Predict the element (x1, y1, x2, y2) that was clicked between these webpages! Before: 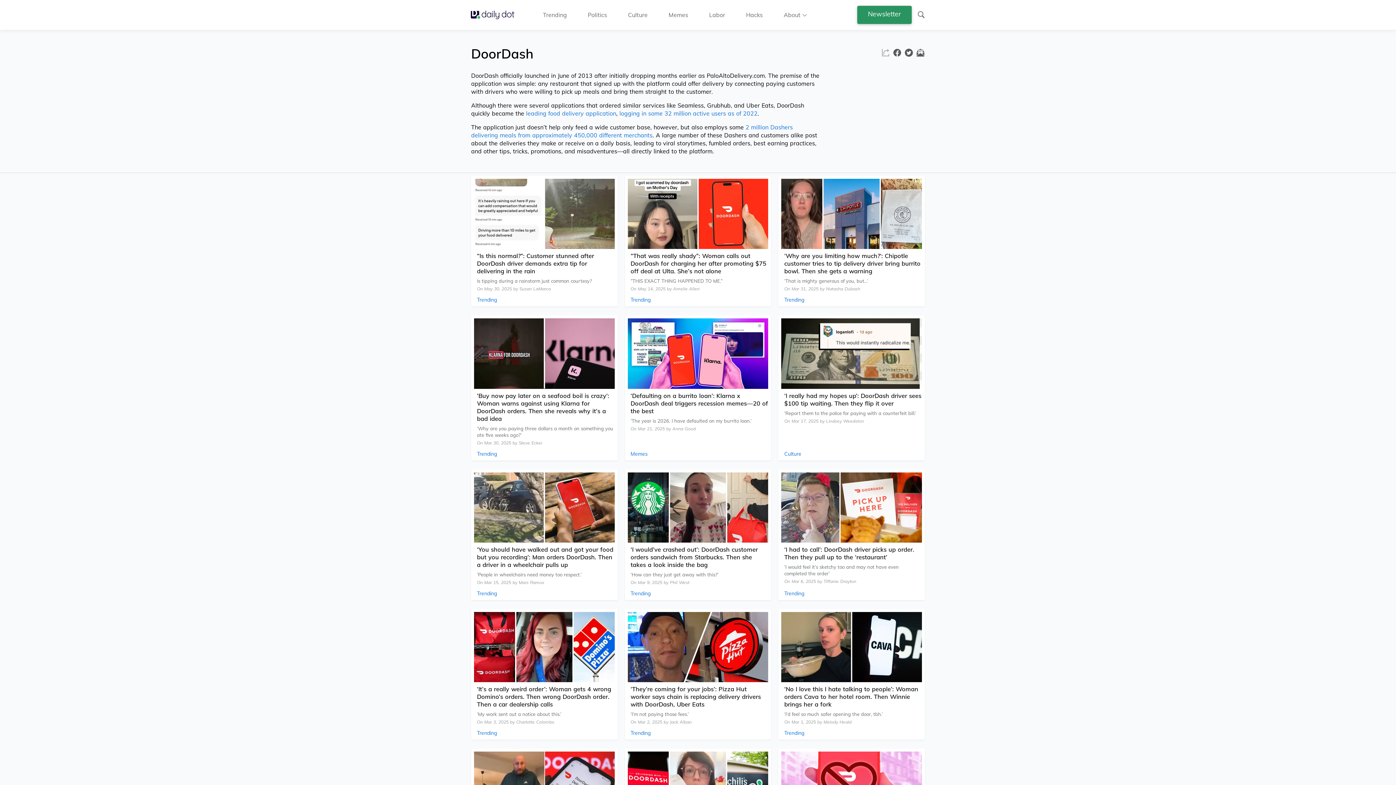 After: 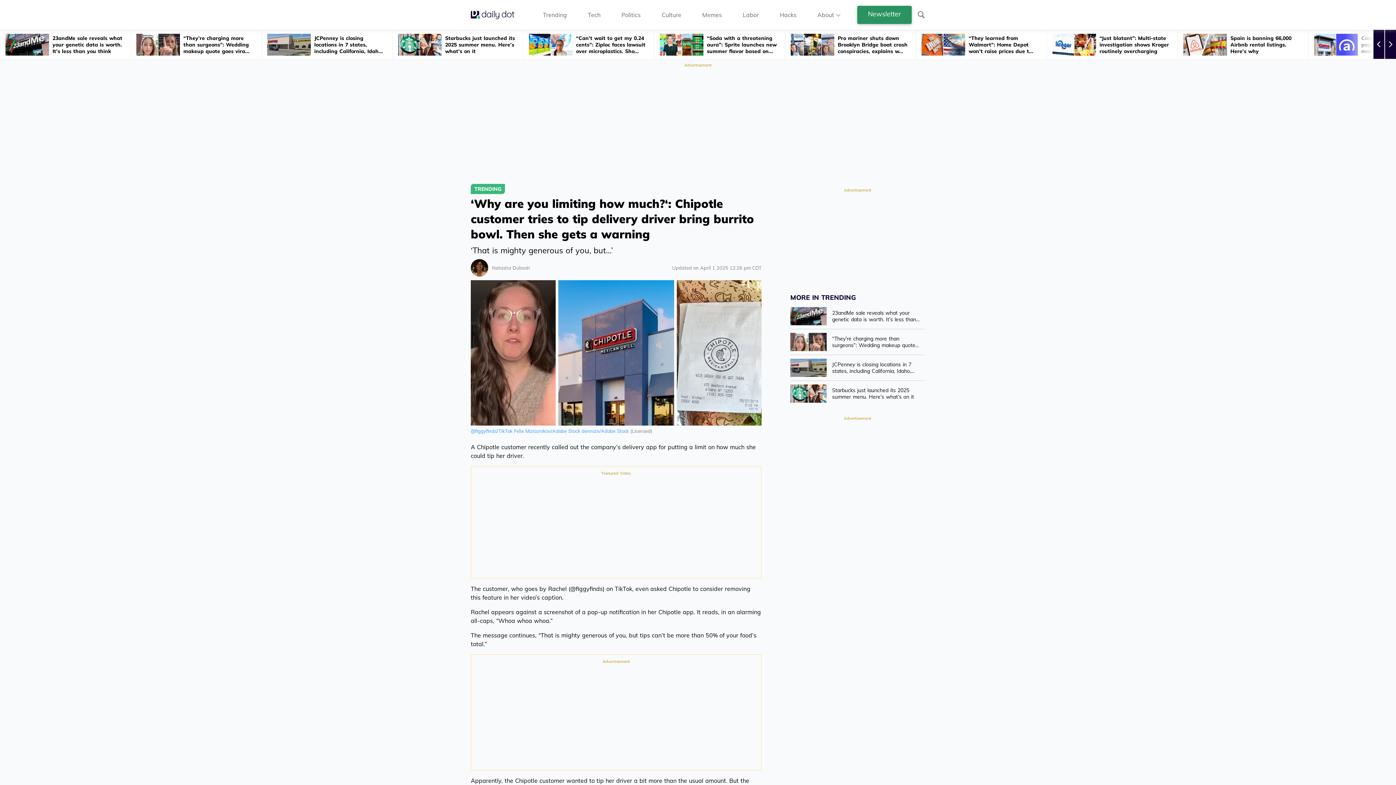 Action: label: Link To Article bbox: (778, 176, 925, 306)